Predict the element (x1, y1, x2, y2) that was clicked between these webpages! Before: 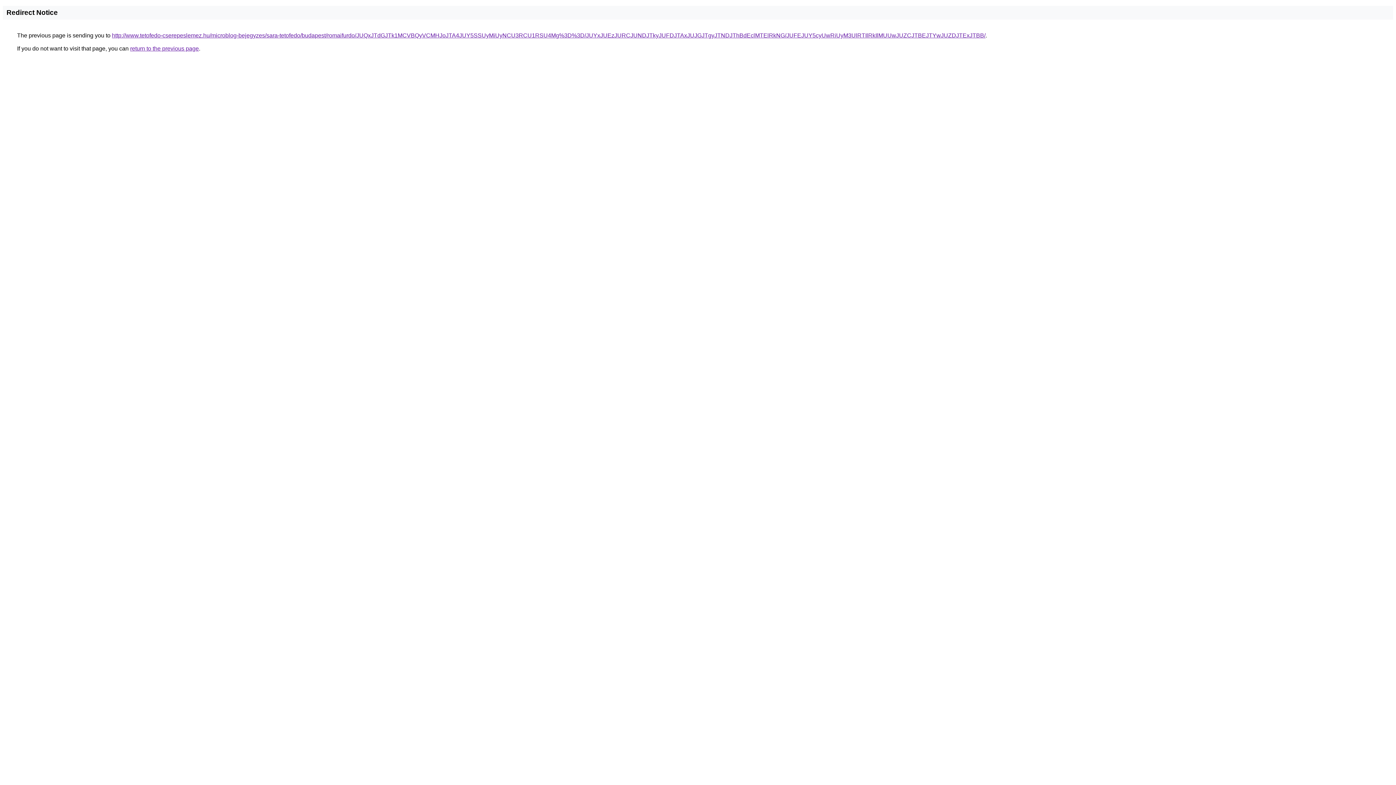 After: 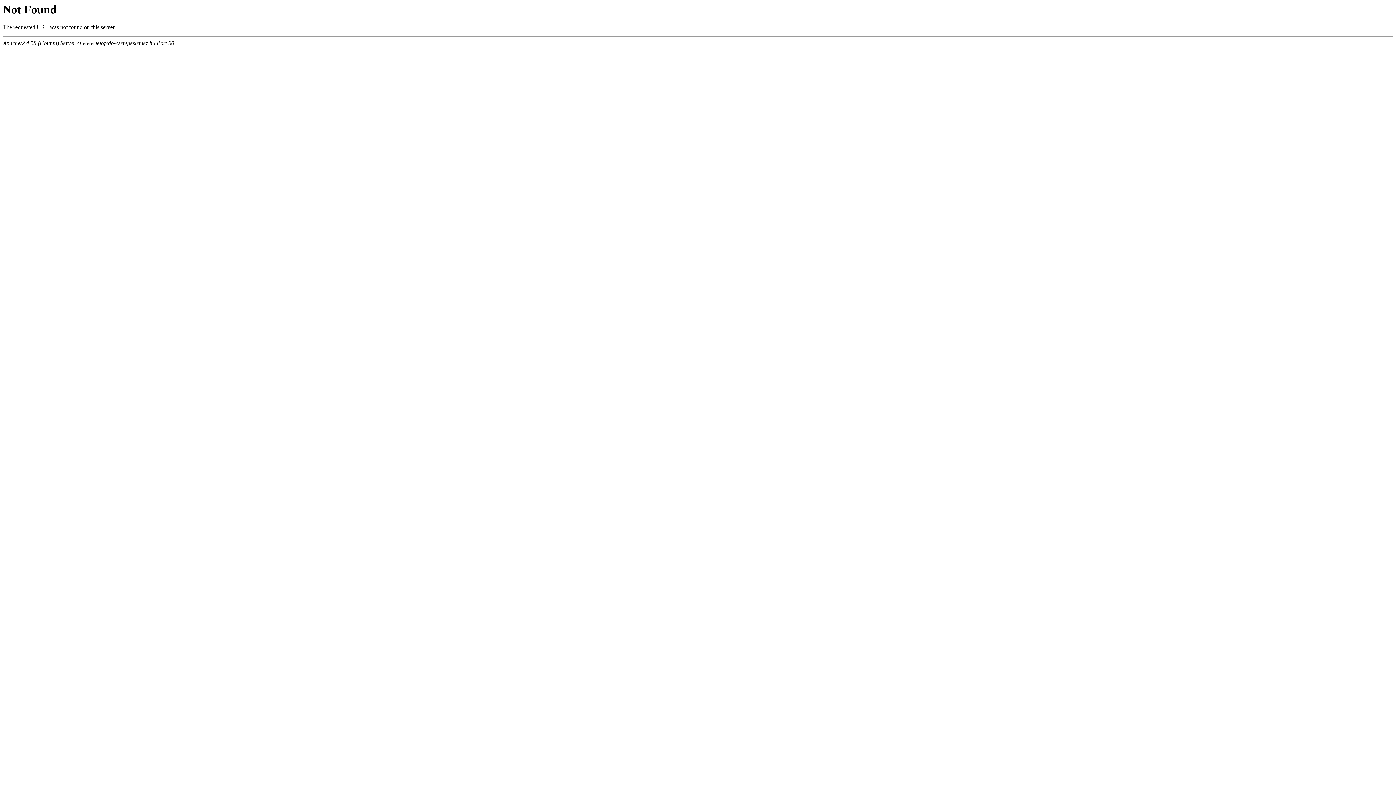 Action: label: http://www.tetofedo-cserepeslemez.hu/microblog-bejegyzes/sara-tetofedo/budapest/romaifurdo/JUQxJTdGJTk1MCVBQyVCMHJoJTA4JUY5SSUyMiUyNCU3RCU1RSU4Mg%3D%3D/JUYxJUEzJURCJUNDJTkyJUFDJTAxJUJGJTgyJTNDJThBdEclMTElRkNG/JUFEJUY5cyUwRiUyM3UlRTIlRkIlMUUwJUZCJTBEJTYwJUZDJTExJTBB/ bbox: (112, 32, 985, 38)